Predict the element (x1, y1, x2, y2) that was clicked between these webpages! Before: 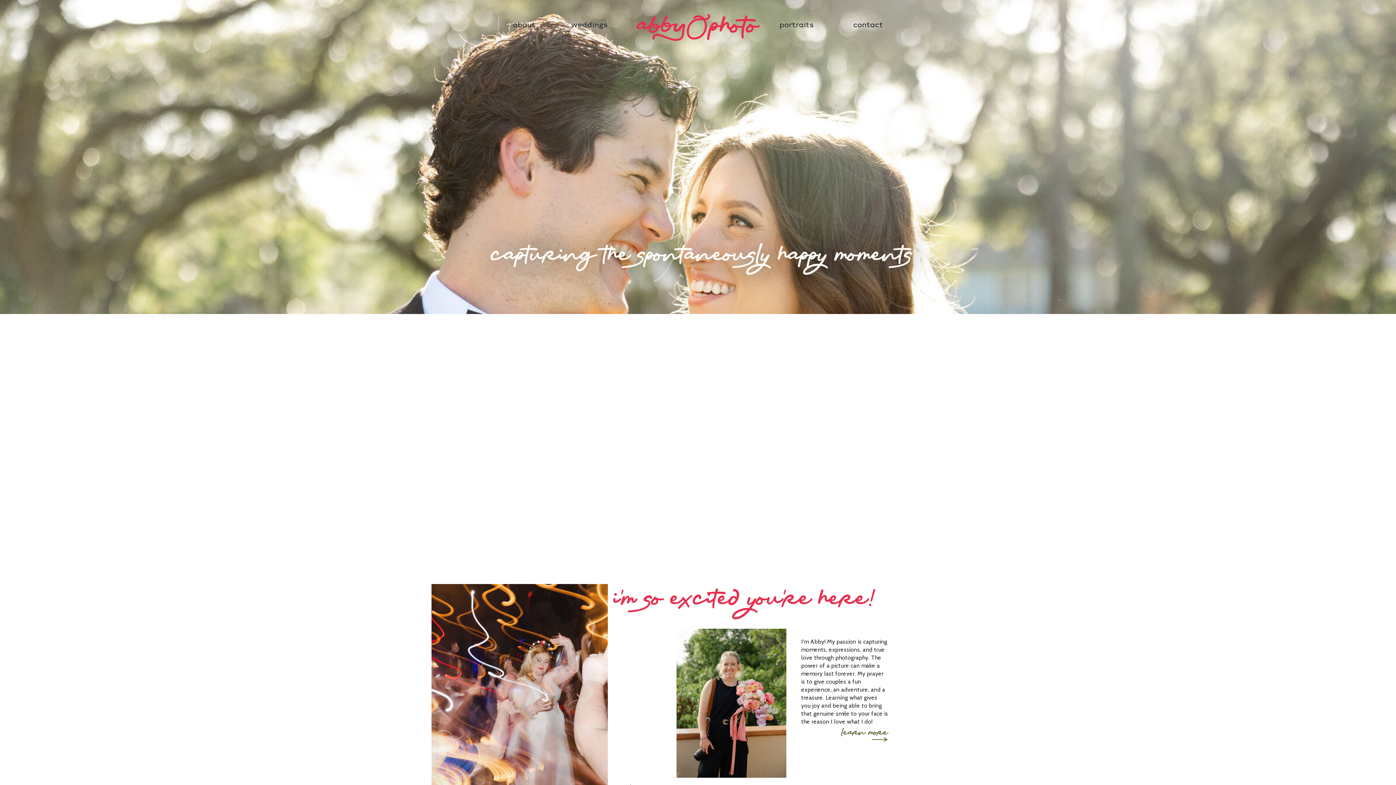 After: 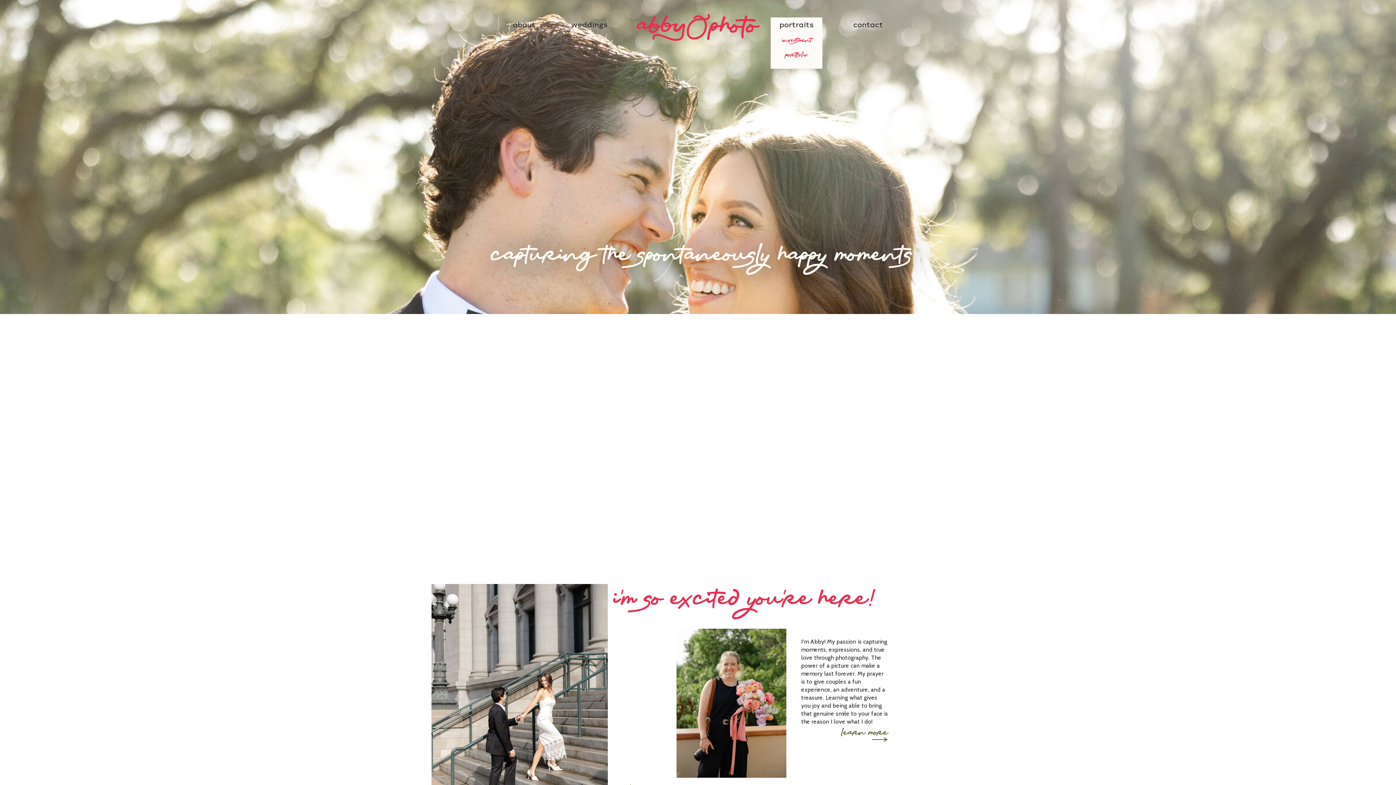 Action: label: portraits bbox: (775, 21, 817, 27)